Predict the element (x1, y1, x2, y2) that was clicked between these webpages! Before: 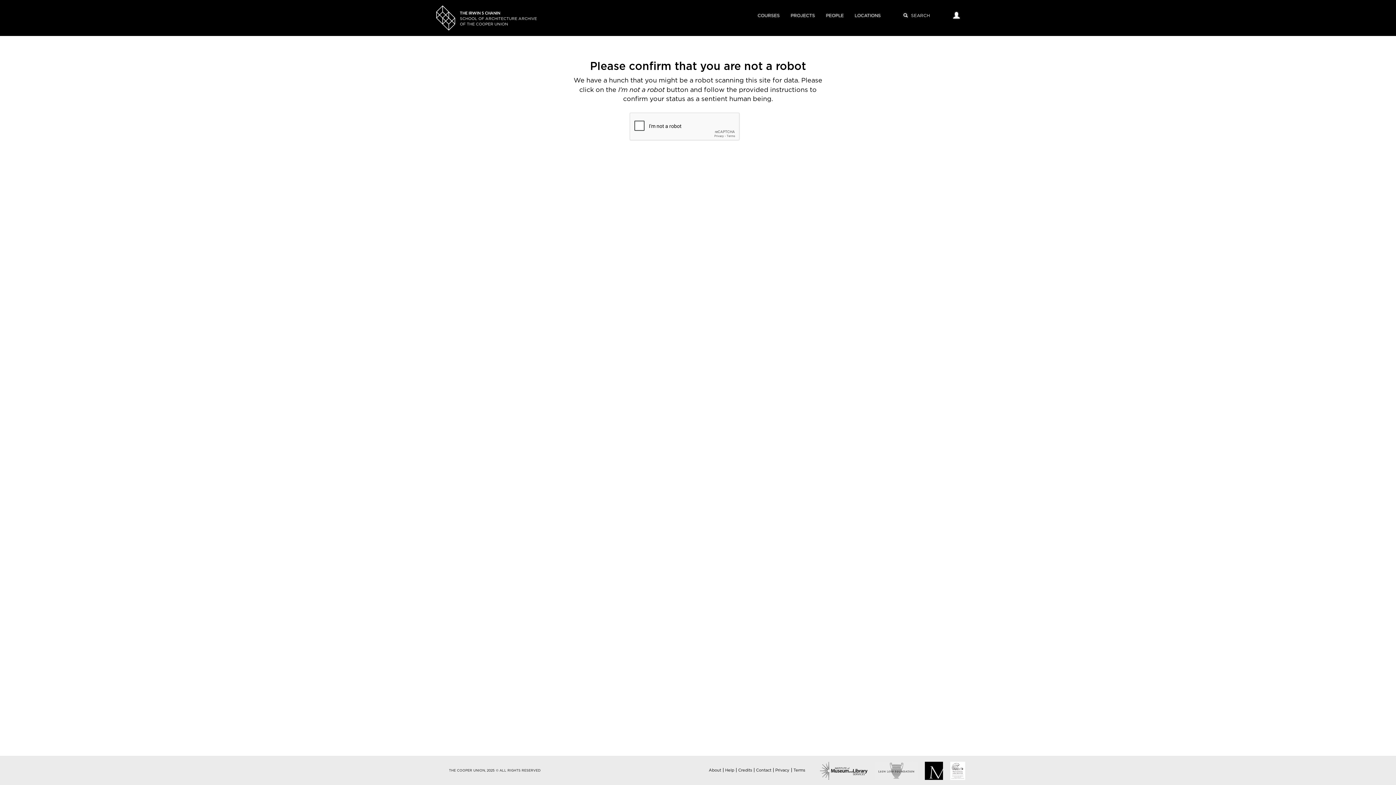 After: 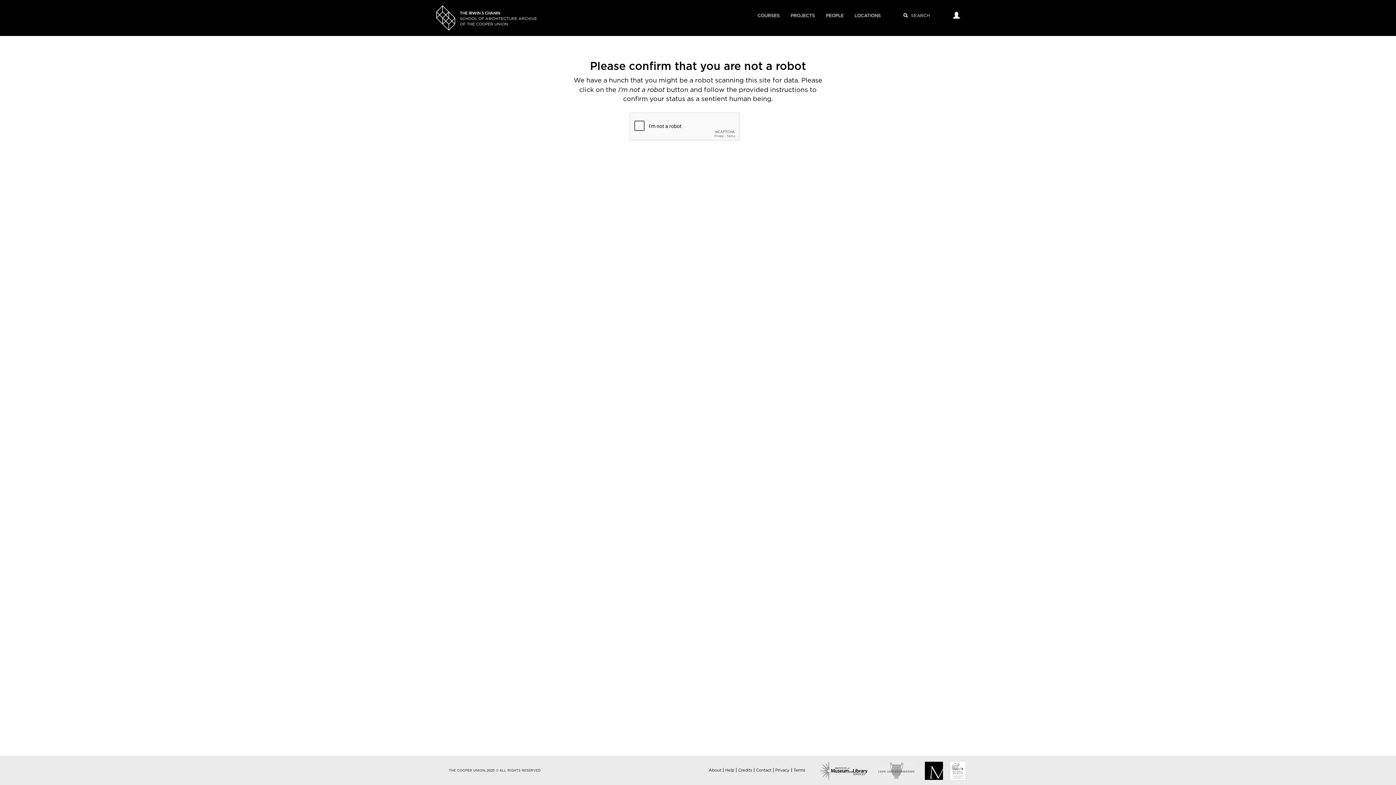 Action: bbox: (708, 768, 721, 772) label: About